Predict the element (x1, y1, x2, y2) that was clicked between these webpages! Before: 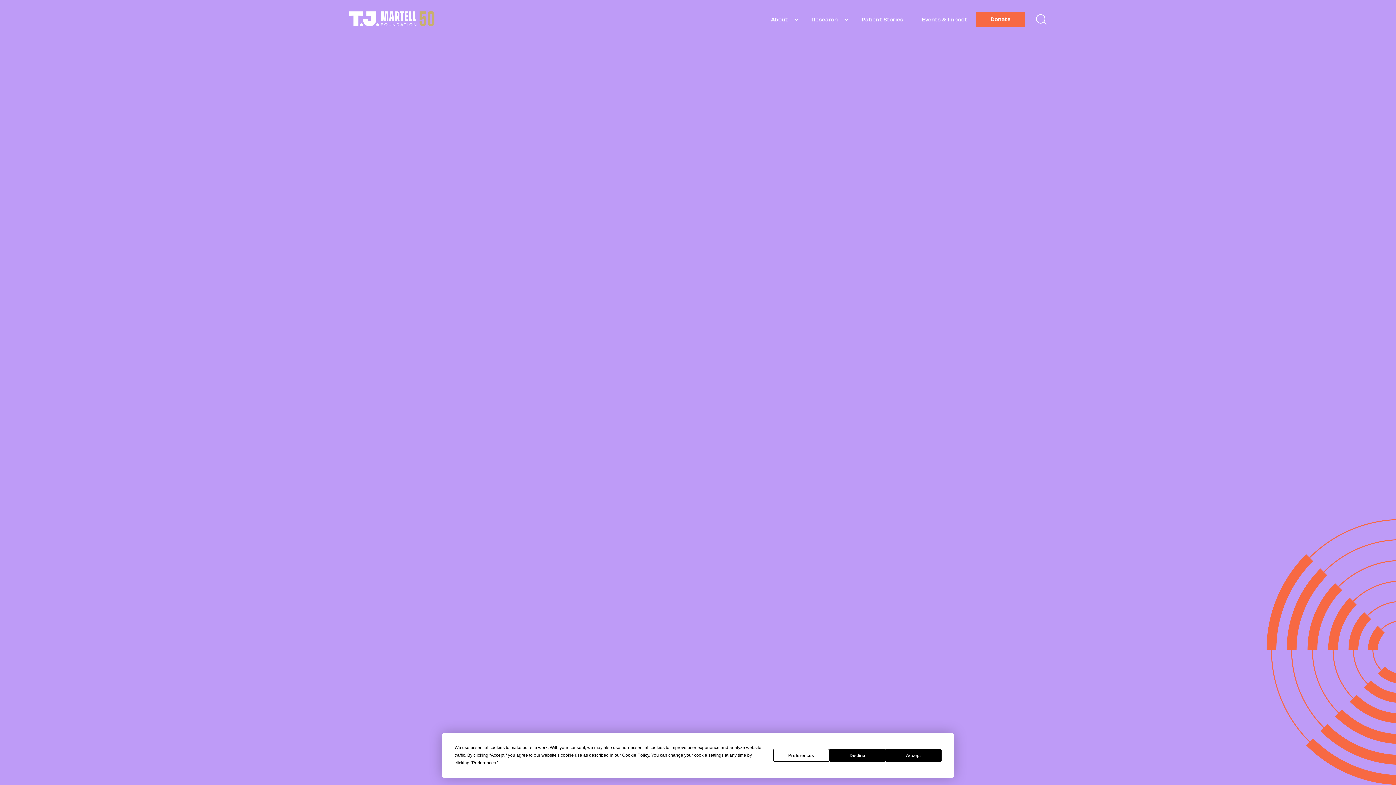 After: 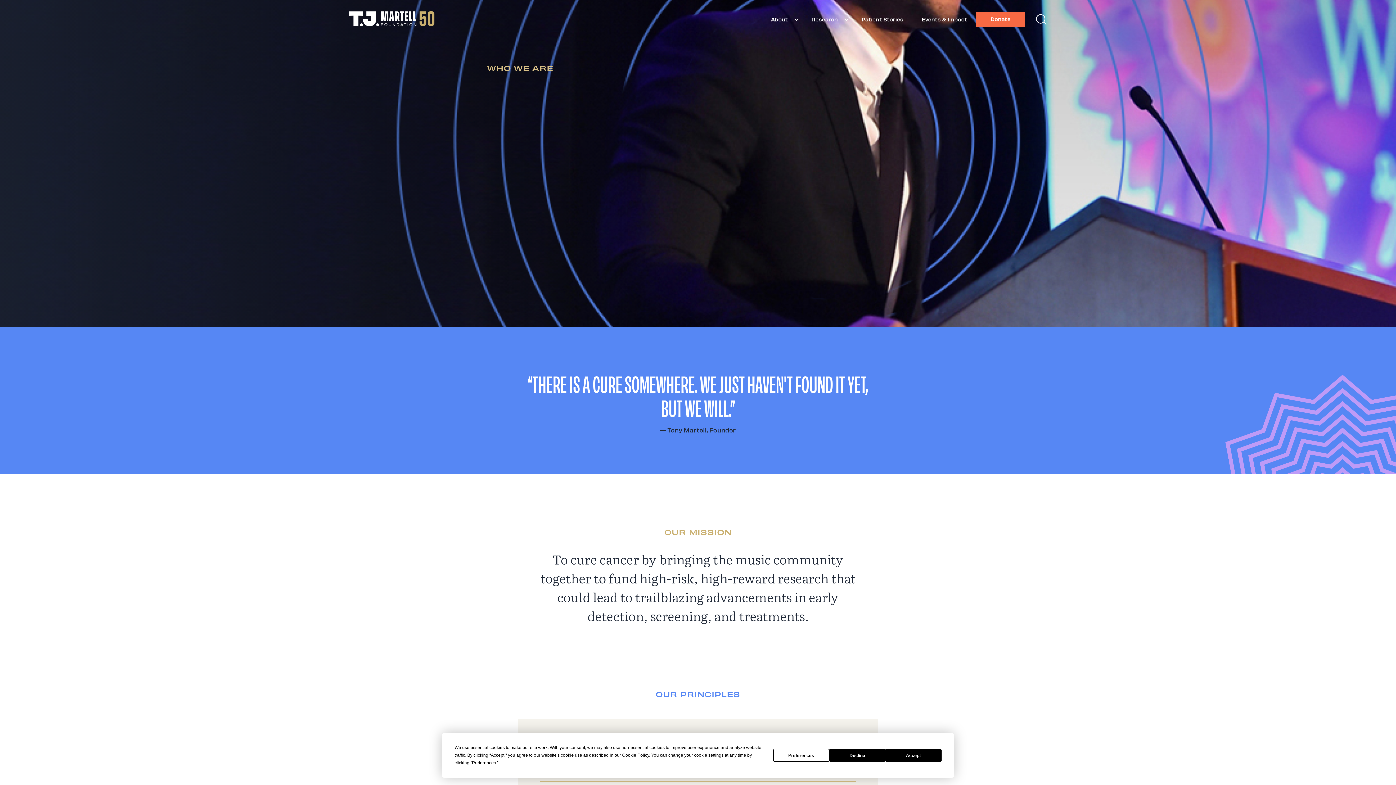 Action: label: About bbox: (762, 13, 802, 26)